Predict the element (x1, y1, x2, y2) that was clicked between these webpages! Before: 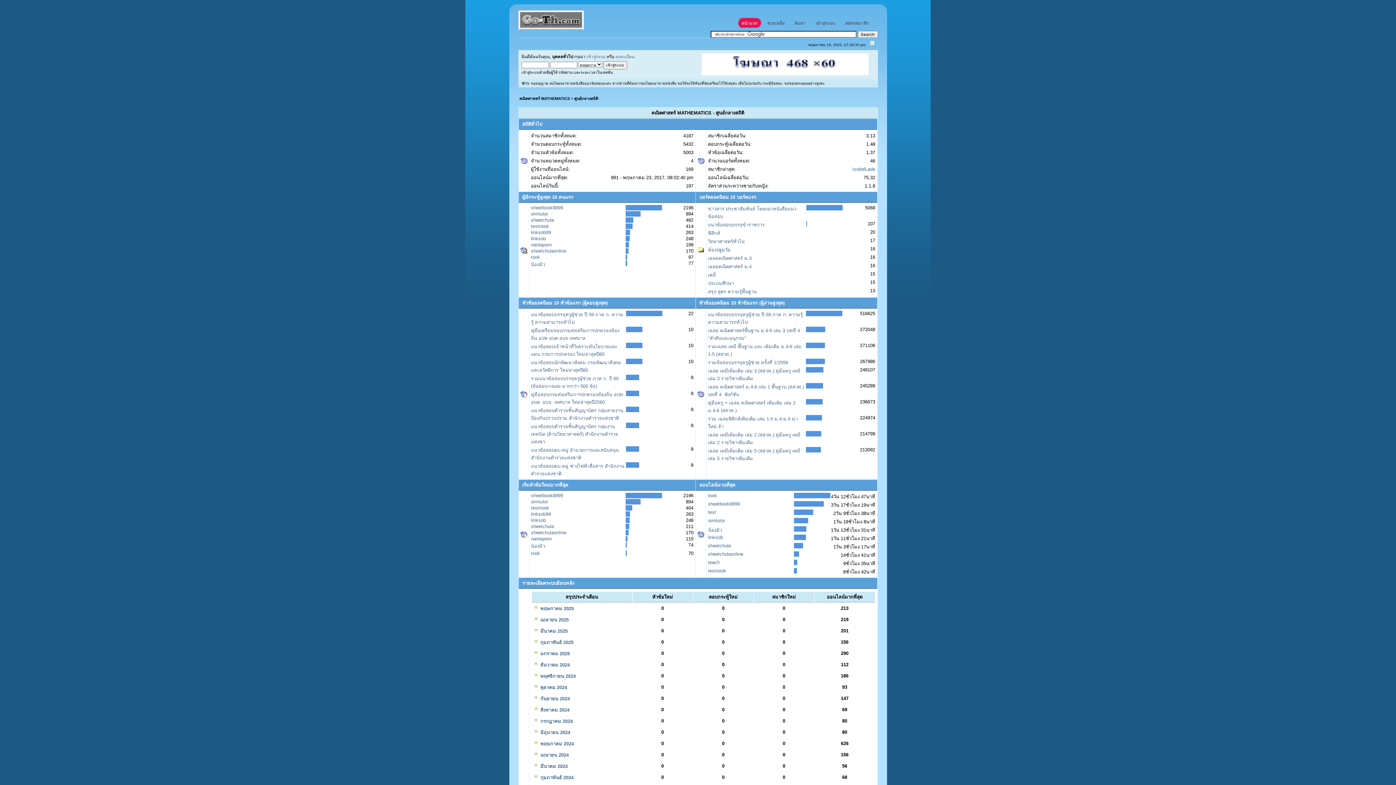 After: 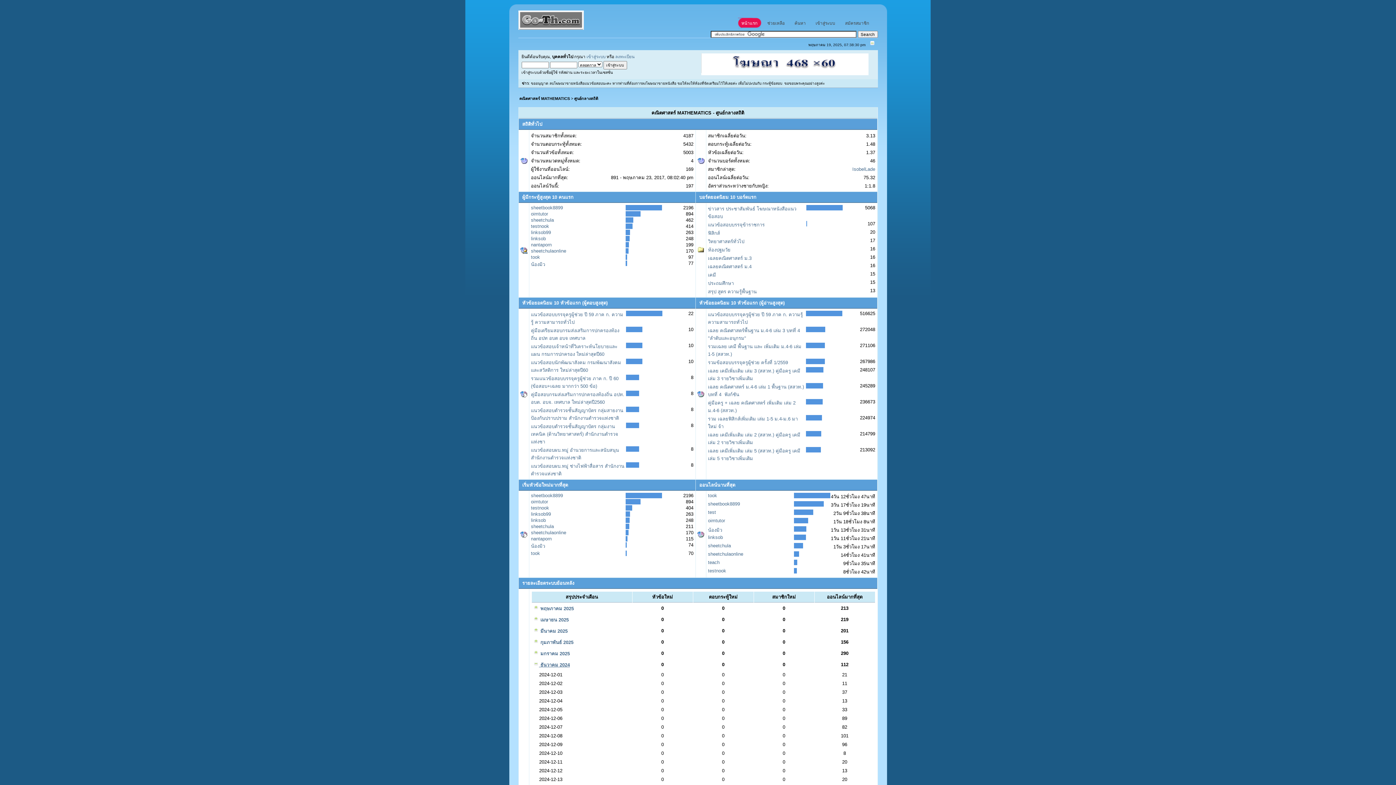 Action: bbox: (533, 662, 570, 667) label:  ธันวาคม 2024